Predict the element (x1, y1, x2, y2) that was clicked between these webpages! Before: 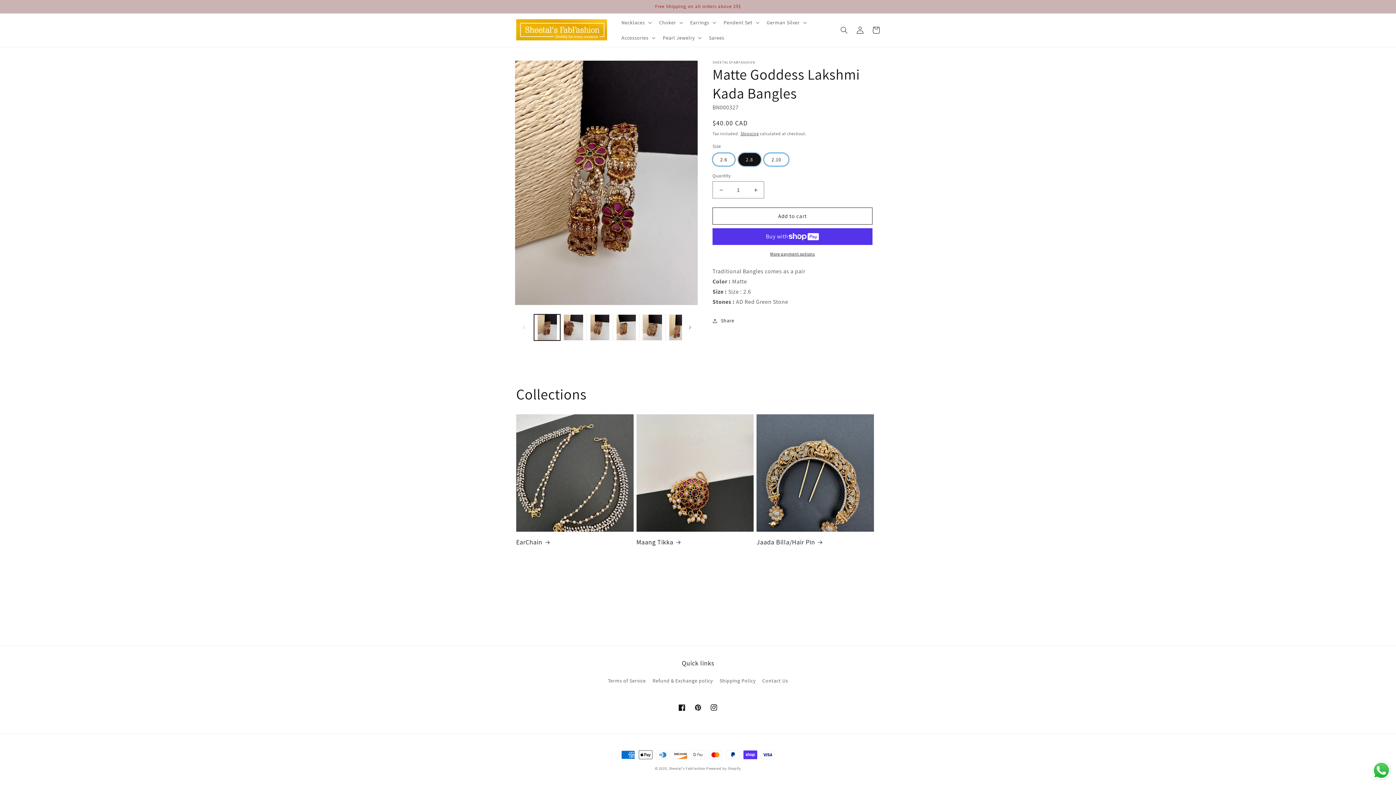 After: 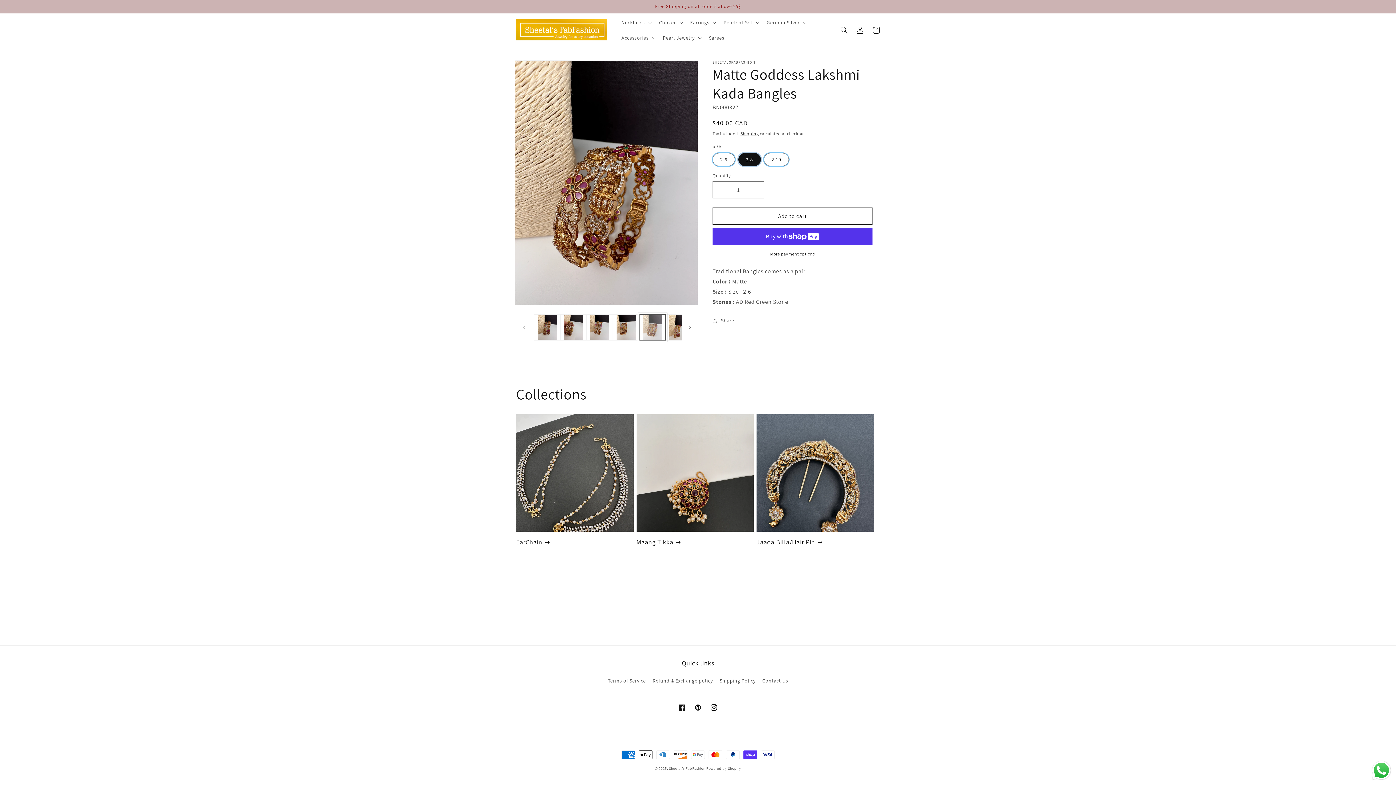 Action: label: Load image 5 in gallery view bbox: (639, 314, 665, 340)